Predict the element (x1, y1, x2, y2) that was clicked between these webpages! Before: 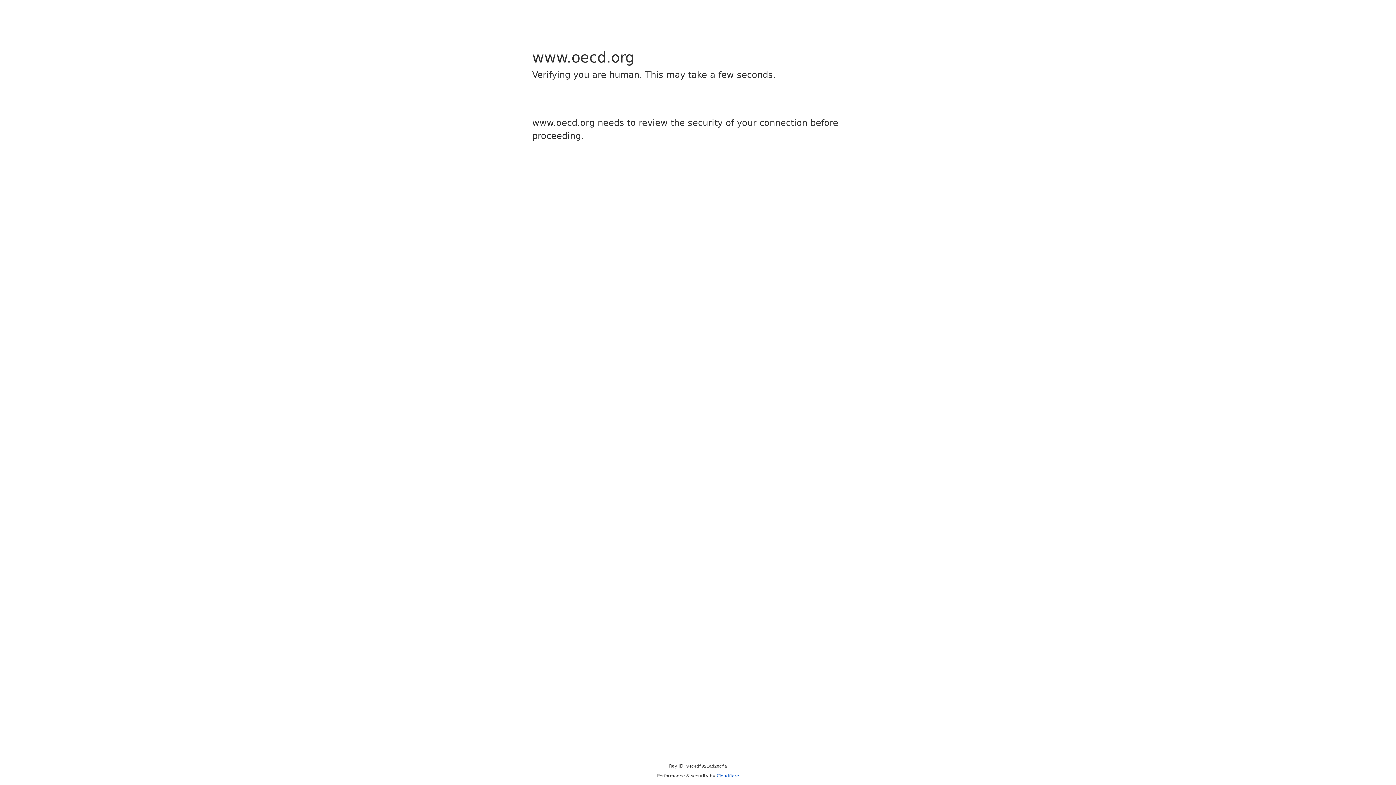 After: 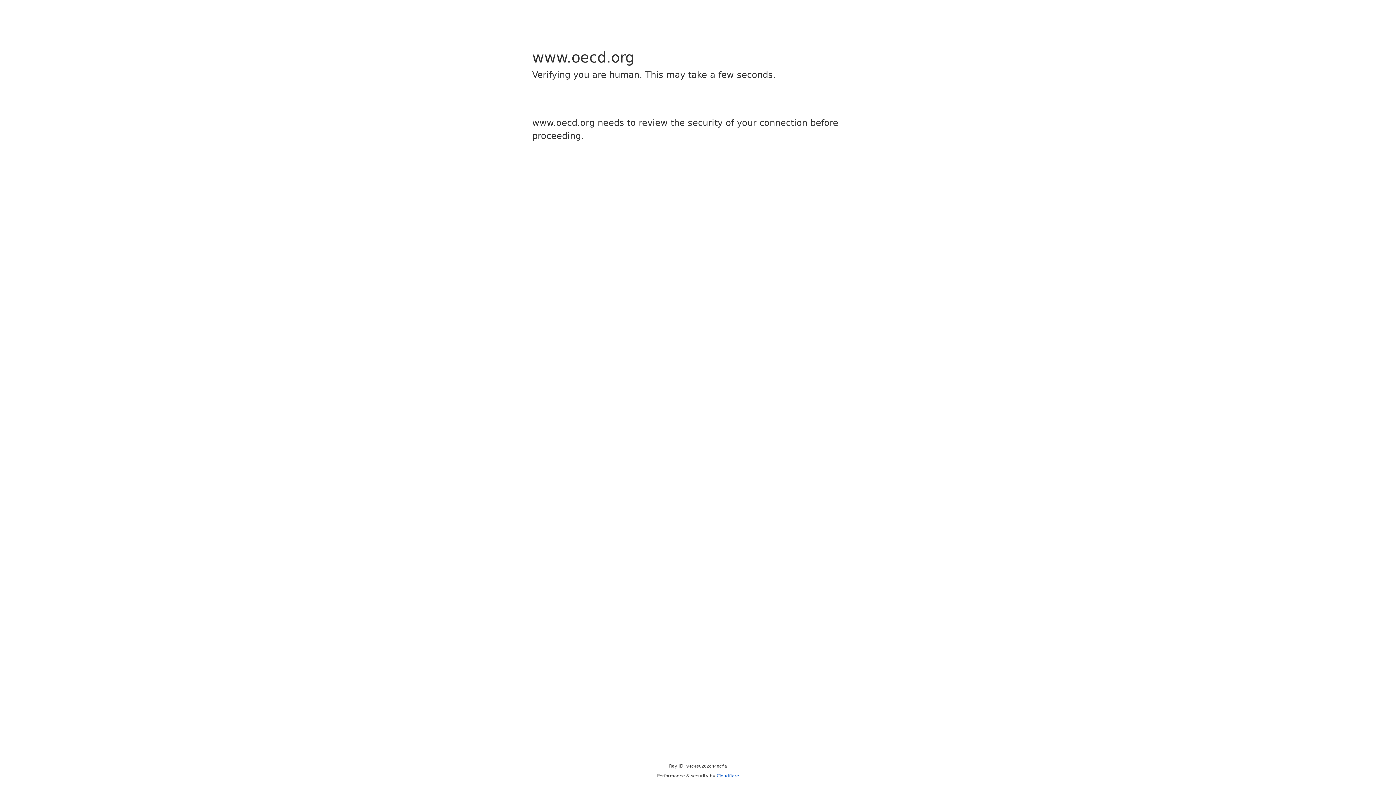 Action: label: Cloudflare bbox: (716, 773, 739, 778)